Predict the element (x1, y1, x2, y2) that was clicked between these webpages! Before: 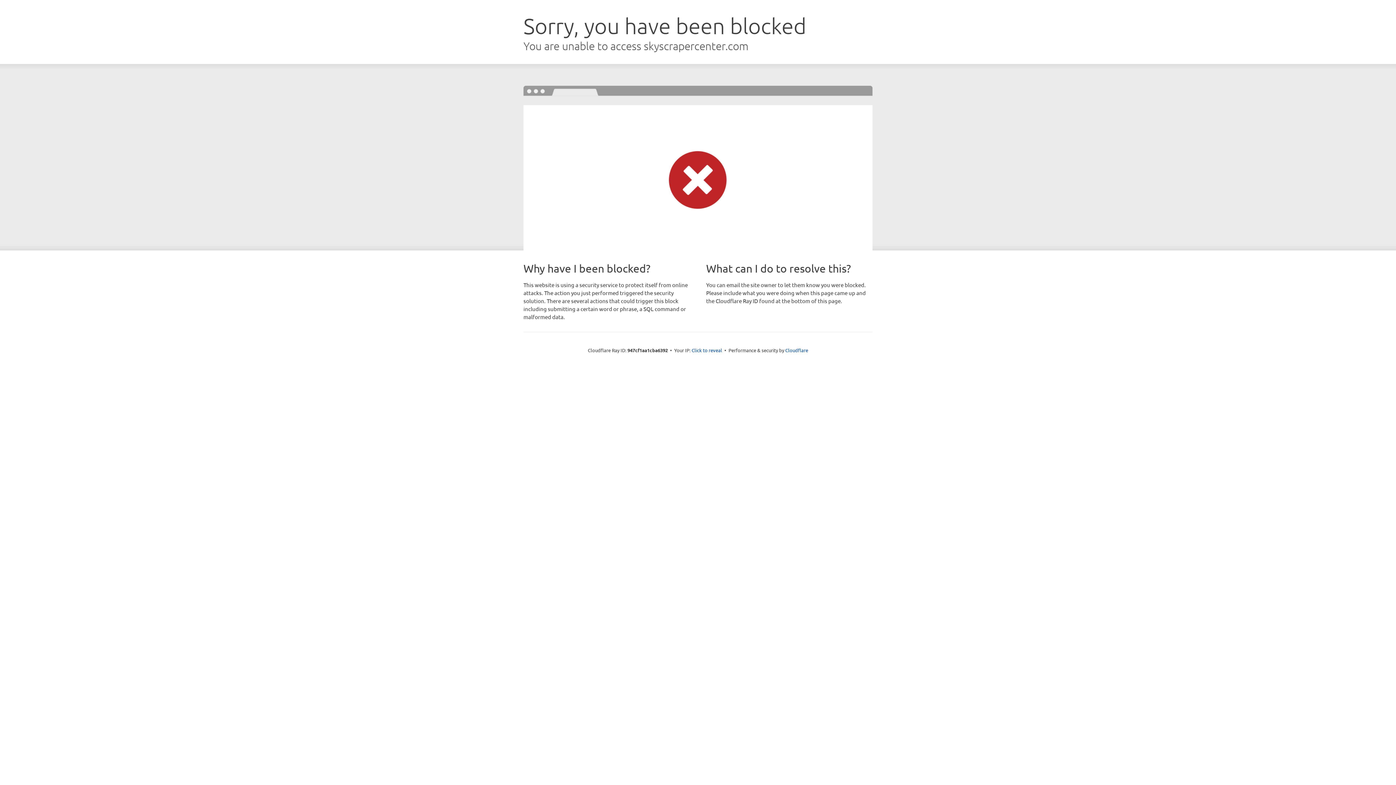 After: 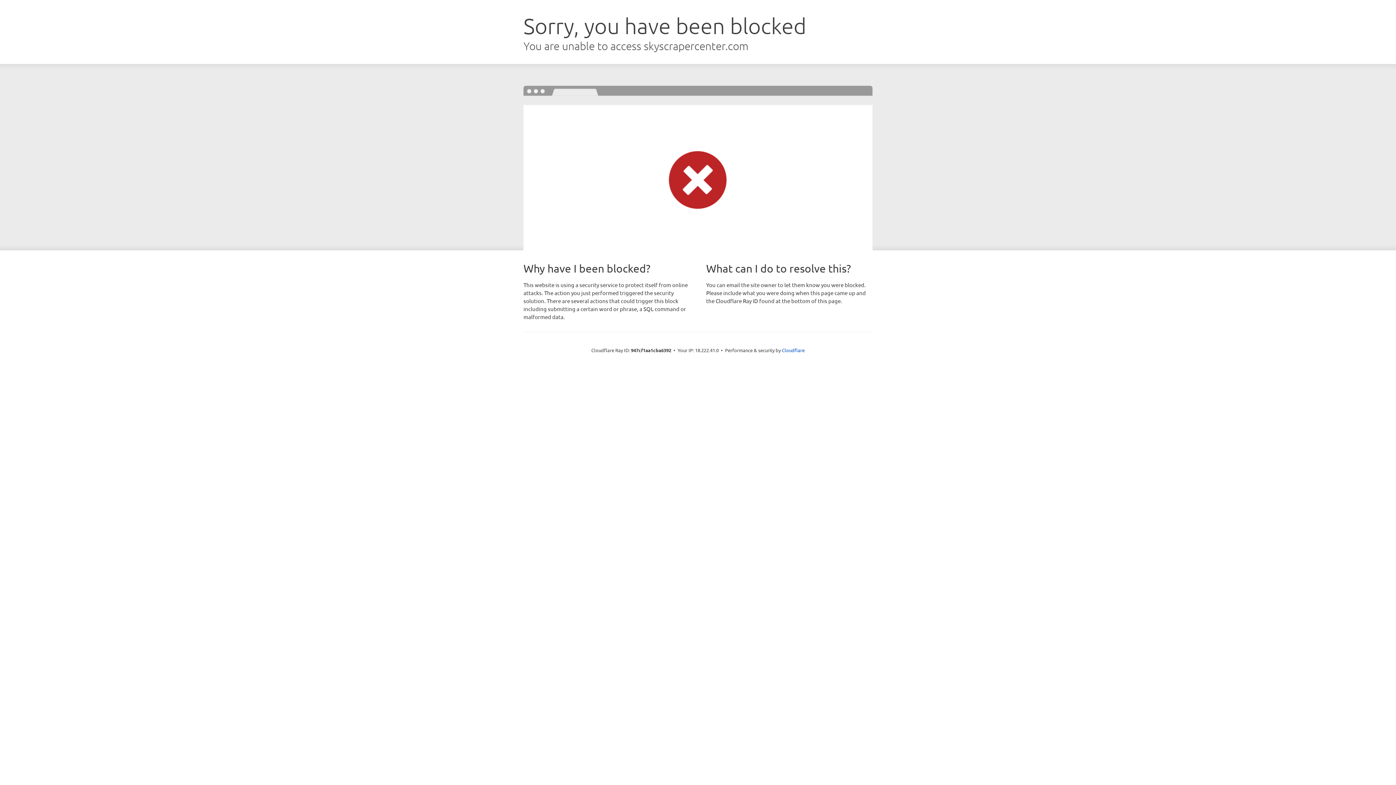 Action: label: Click to reveal bbox: (691, 346, 722, 353)